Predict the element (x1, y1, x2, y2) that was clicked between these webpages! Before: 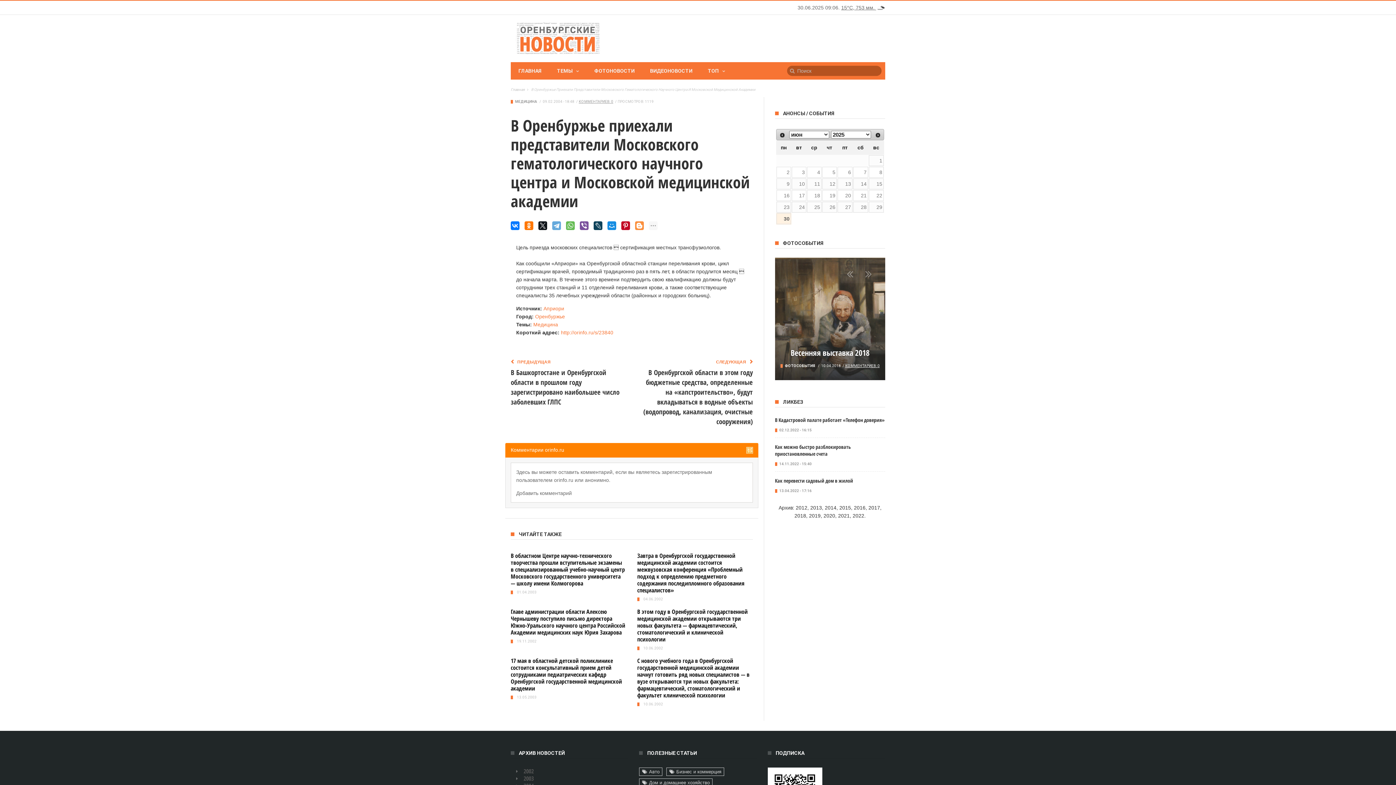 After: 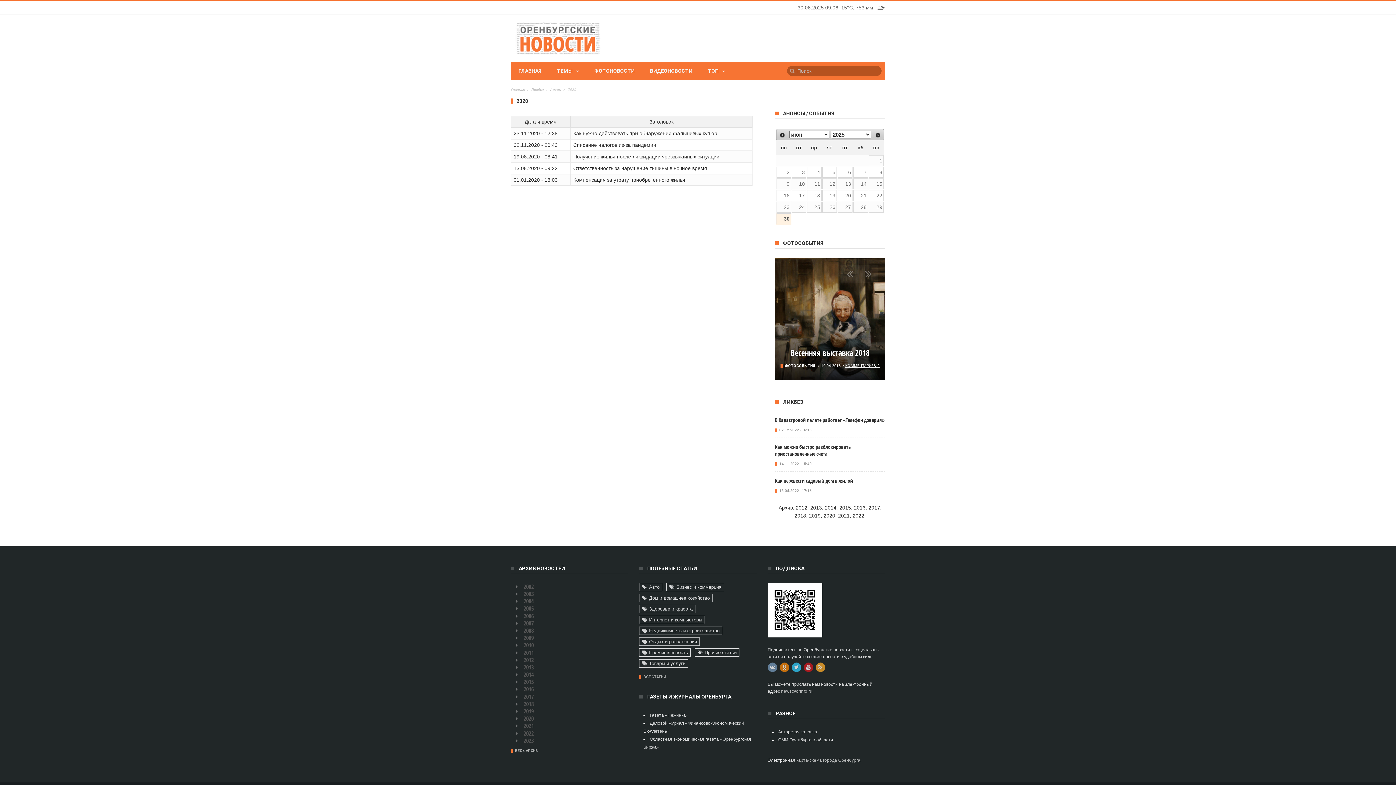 Action: label: 2020 bbox: (823, 513, 835, 519)